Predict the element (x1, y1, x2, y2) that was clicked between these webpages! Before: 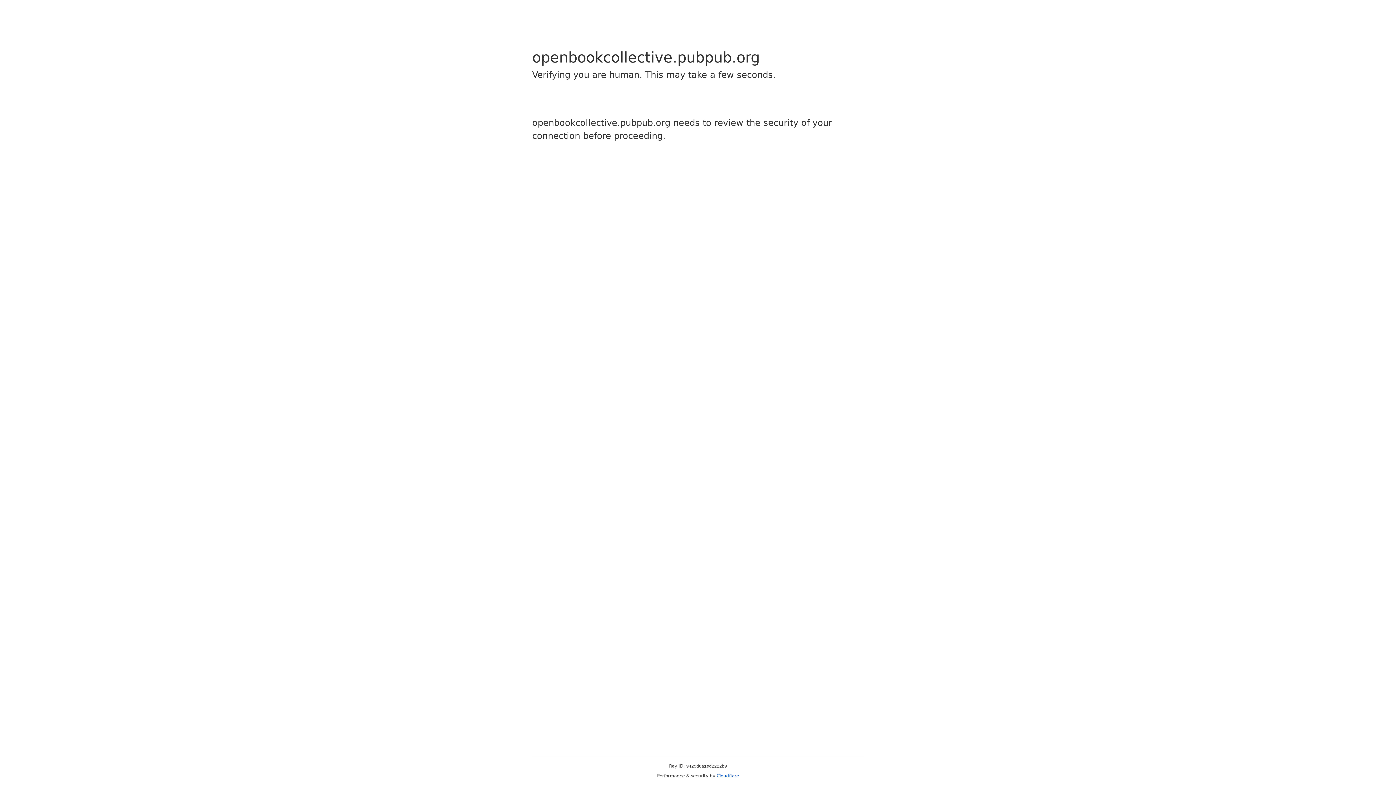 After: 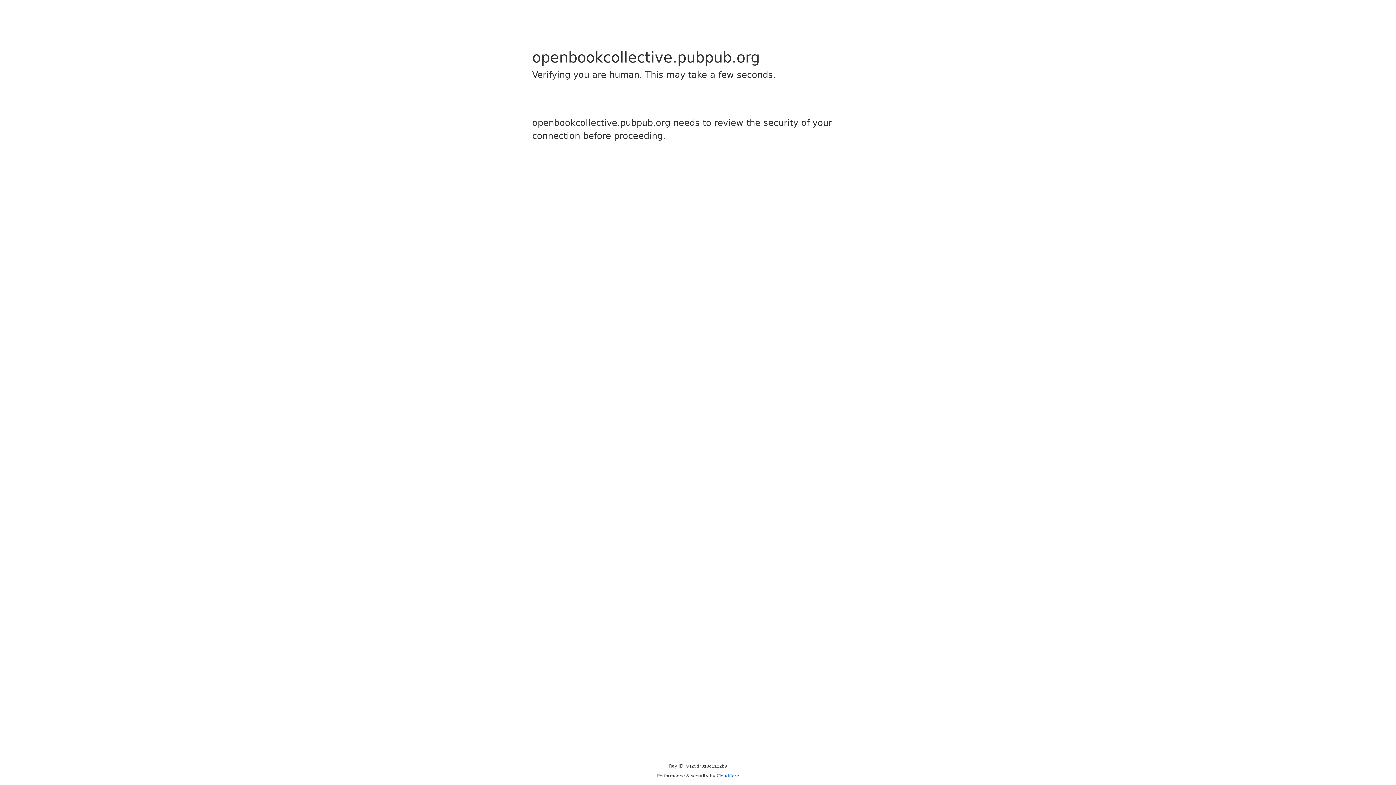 Action: label: Cloudflare bbox: (716, 773, 739, 778)